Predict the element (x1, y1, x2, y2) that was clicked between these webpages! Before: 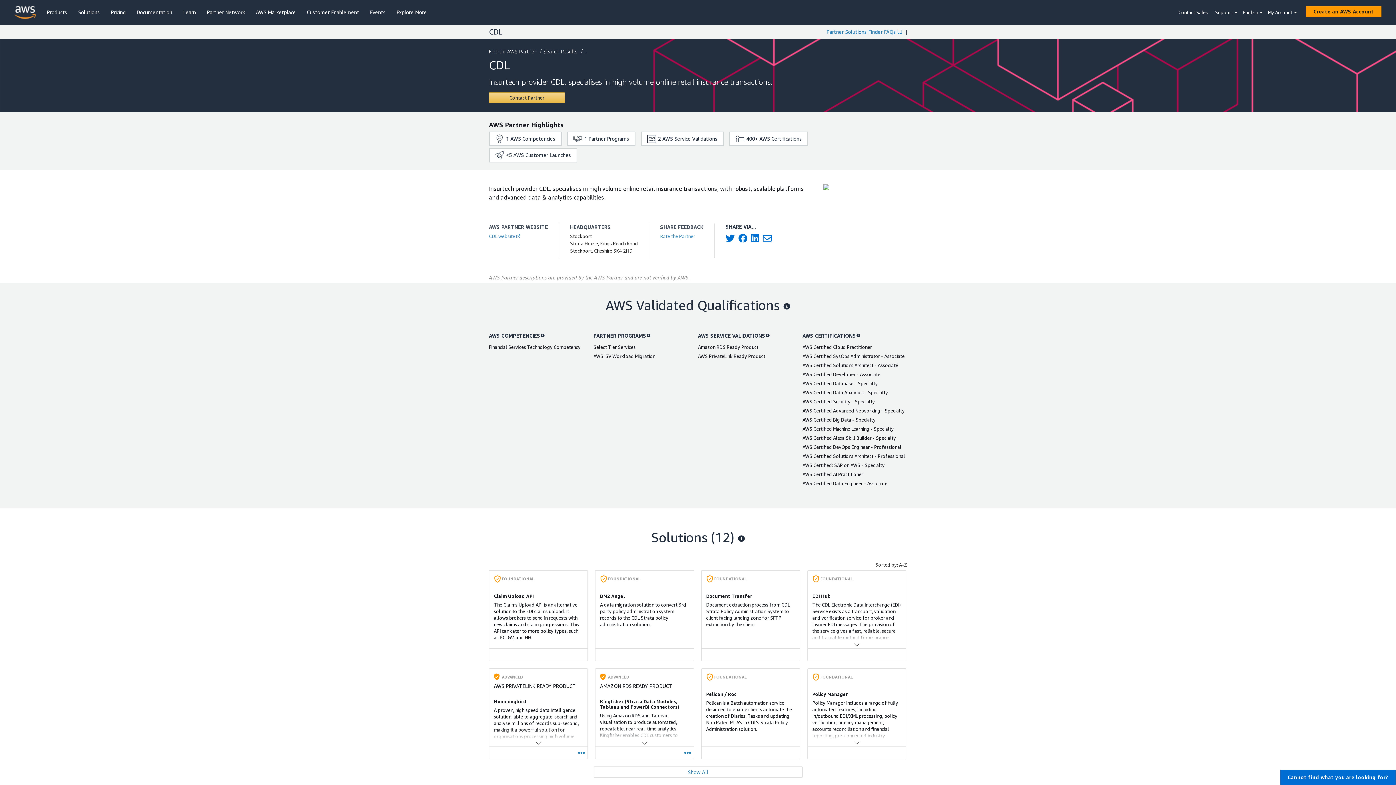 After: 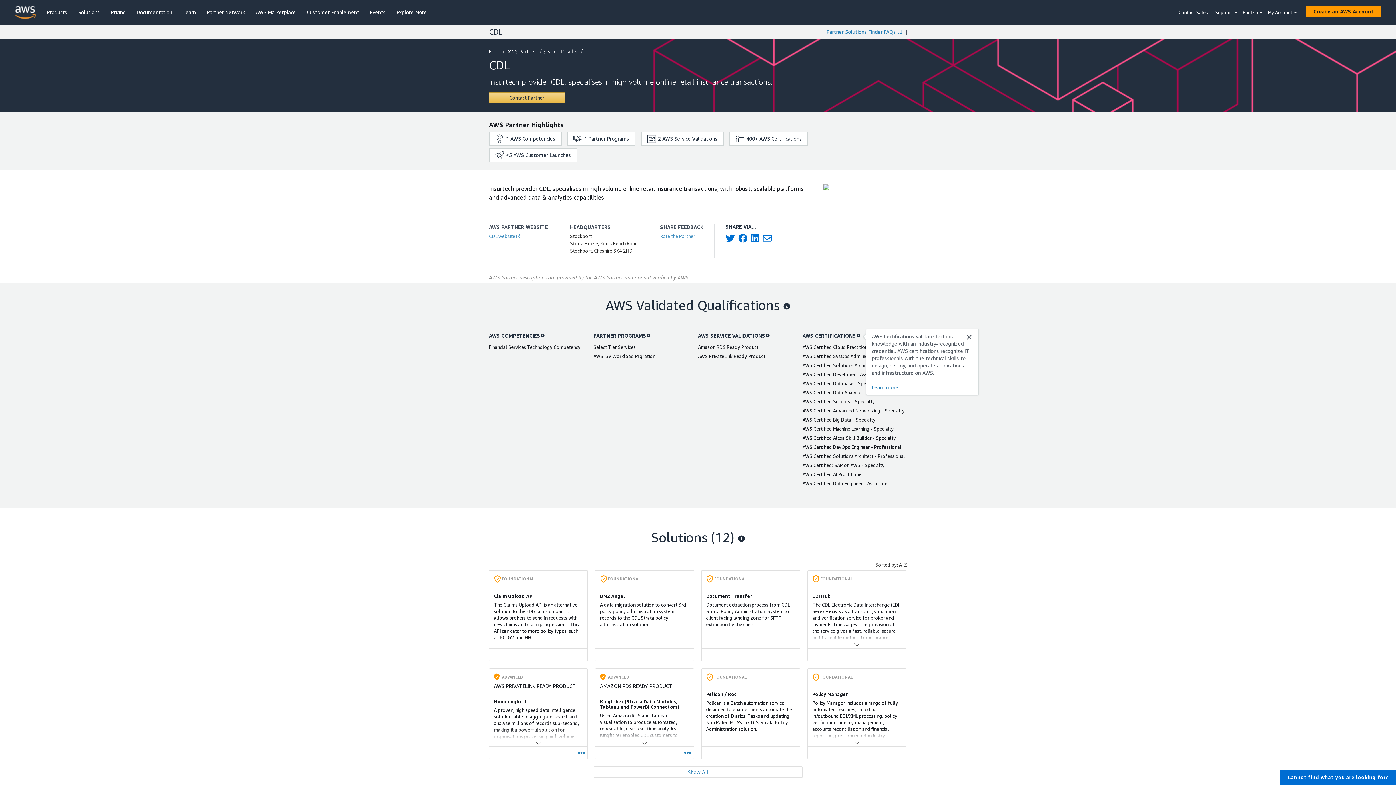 Action: bbox: (856, 332, 862, 340)